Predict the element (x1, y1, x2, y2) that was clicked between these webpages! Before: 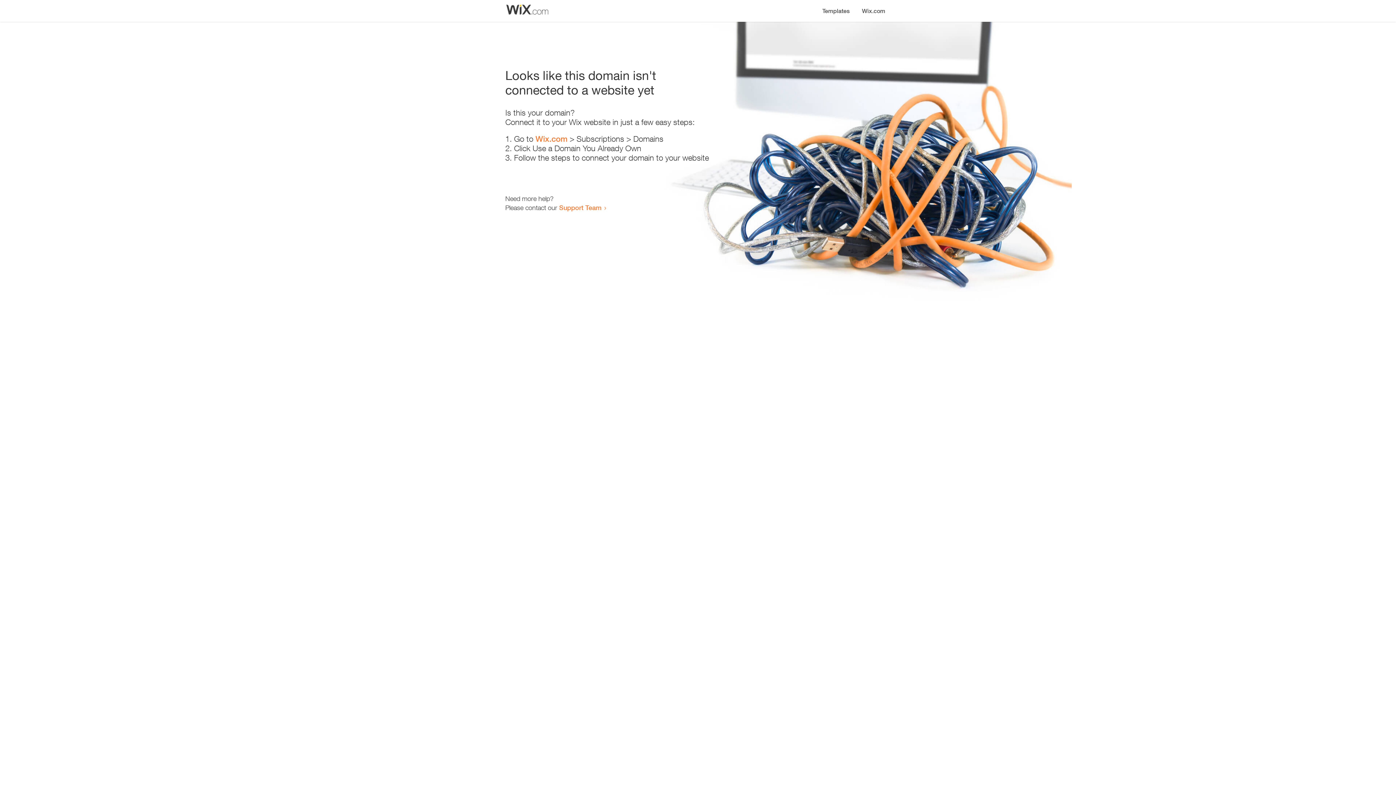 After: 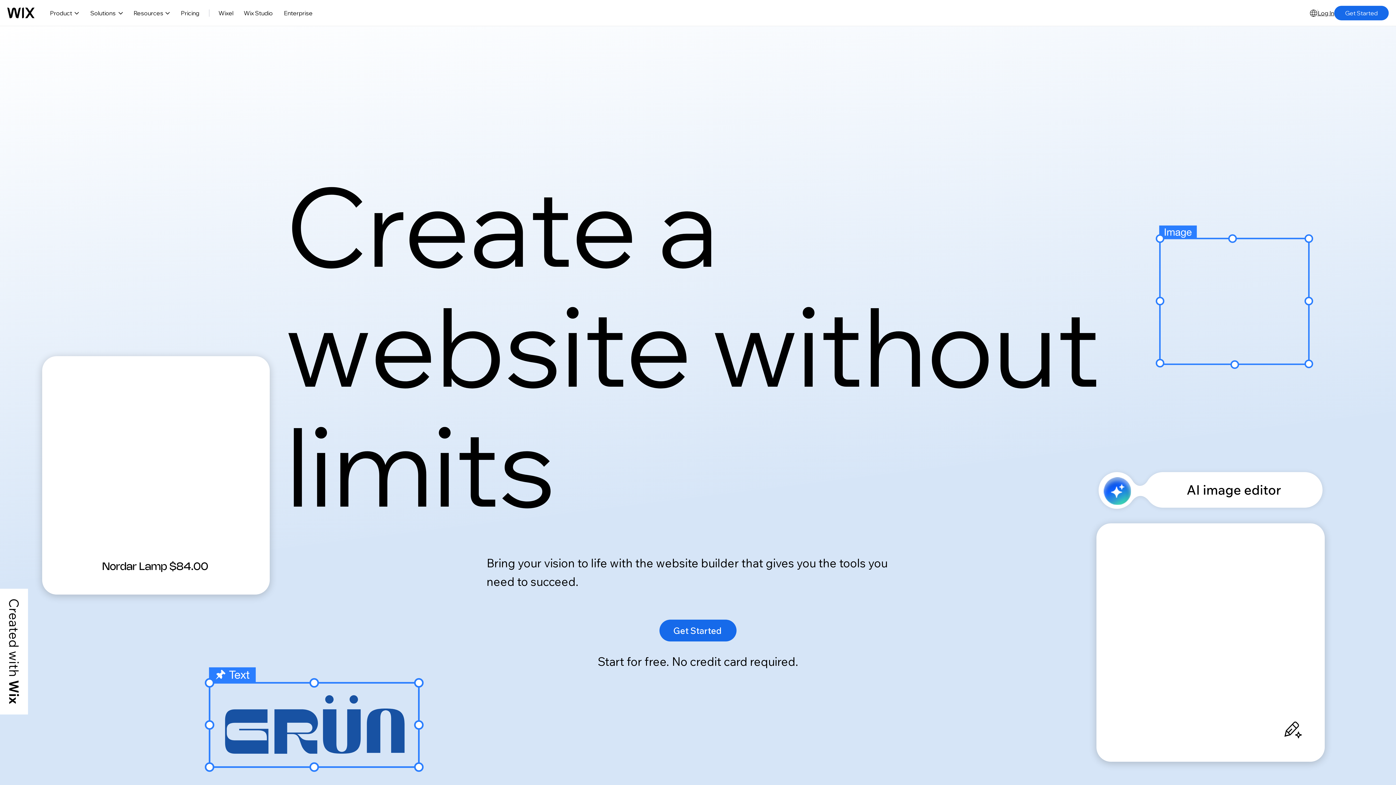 Action: bbox: (535, 134, 567, 143) label: Wix.com